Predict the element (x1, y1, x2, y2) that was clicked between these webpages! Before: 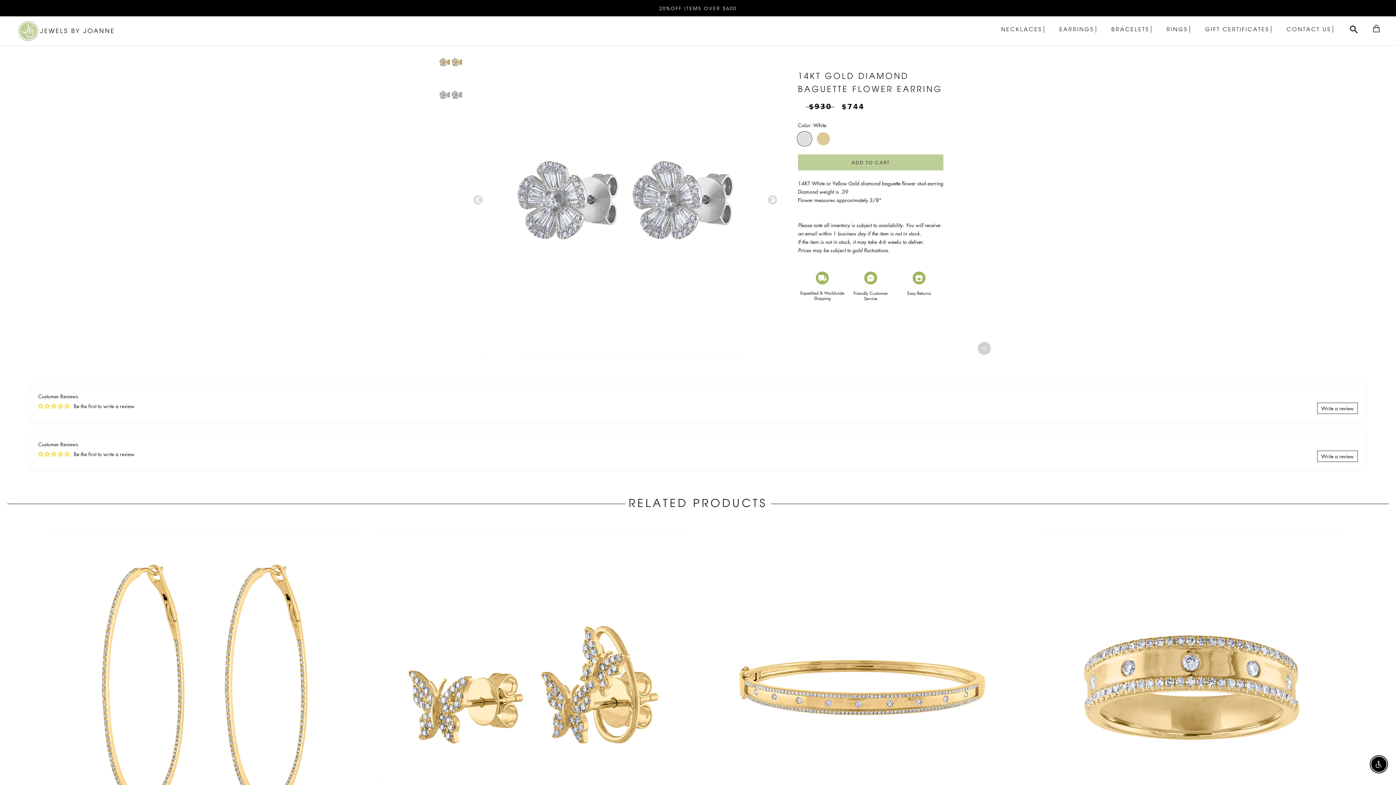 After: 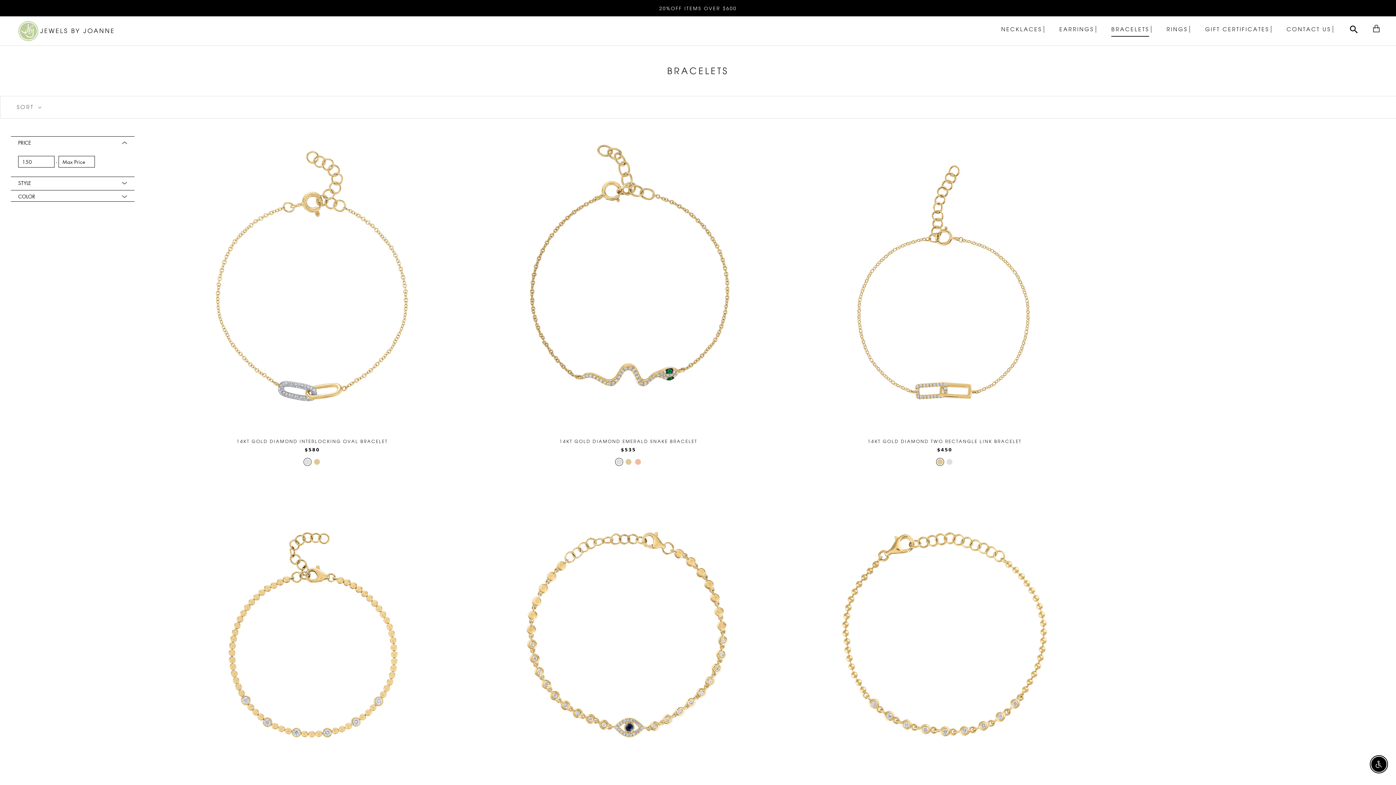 Action: label: BRACELETS
BRACELETS bbox: (1111, 25, 1151, 32)